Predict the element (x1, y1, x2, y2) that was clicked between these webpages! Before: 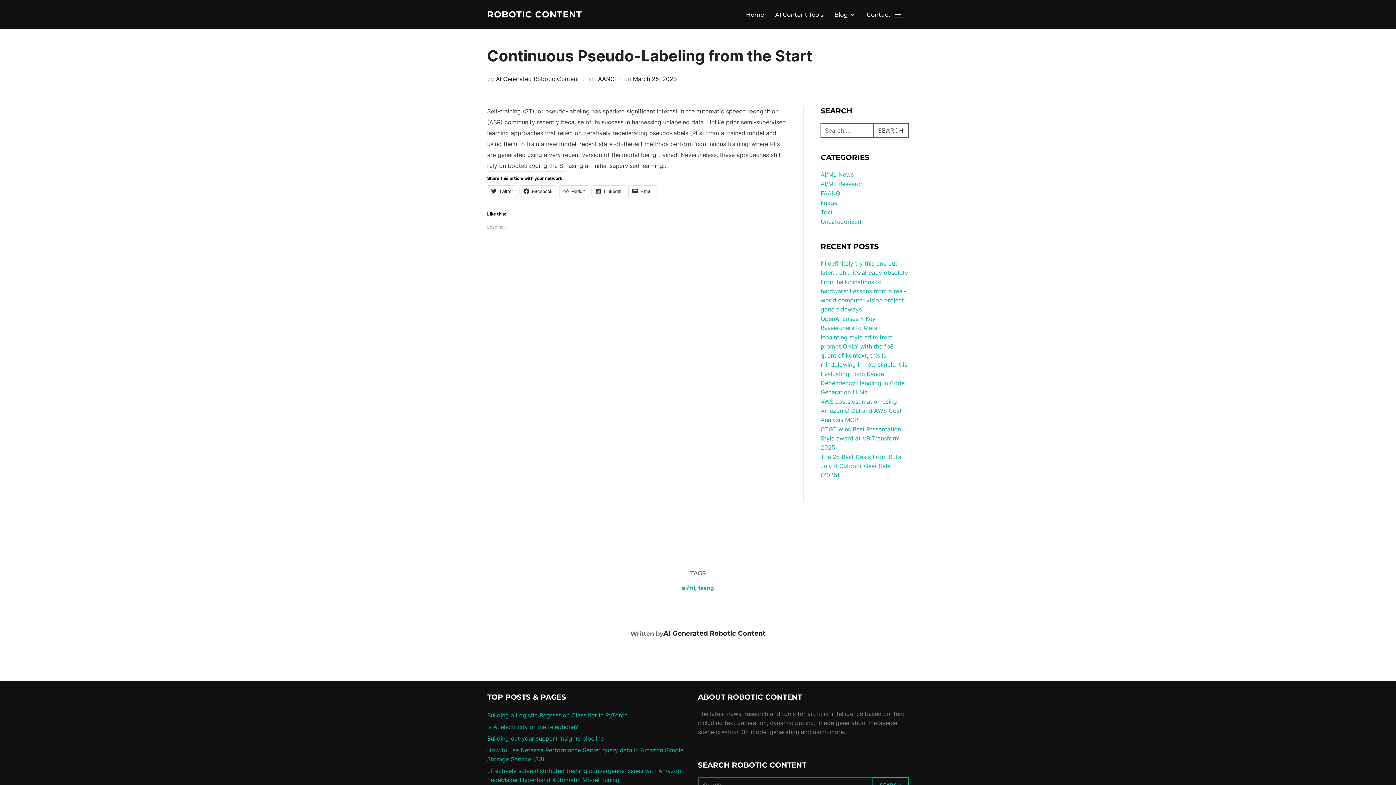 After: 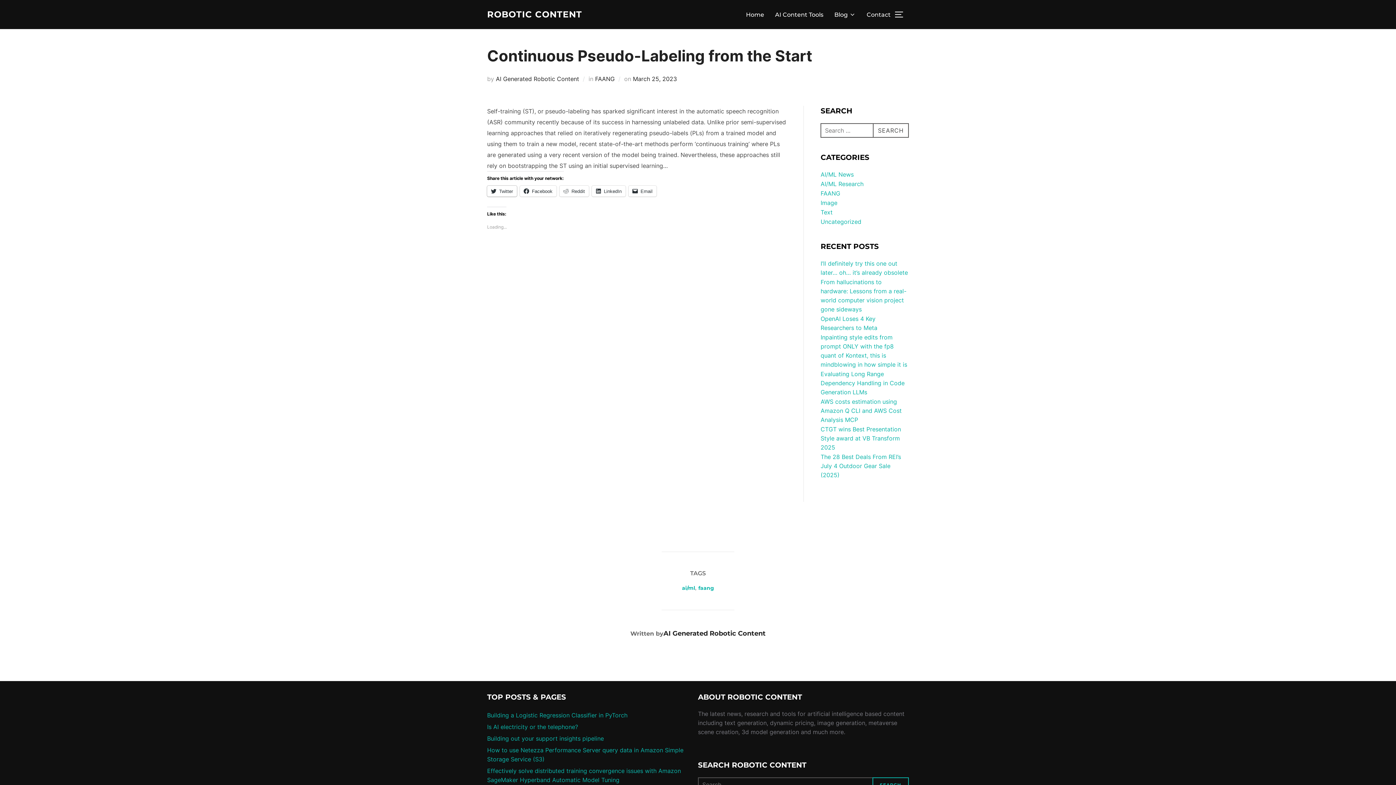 Action: label: Twitter bbox: (487, 185, 517, 196)